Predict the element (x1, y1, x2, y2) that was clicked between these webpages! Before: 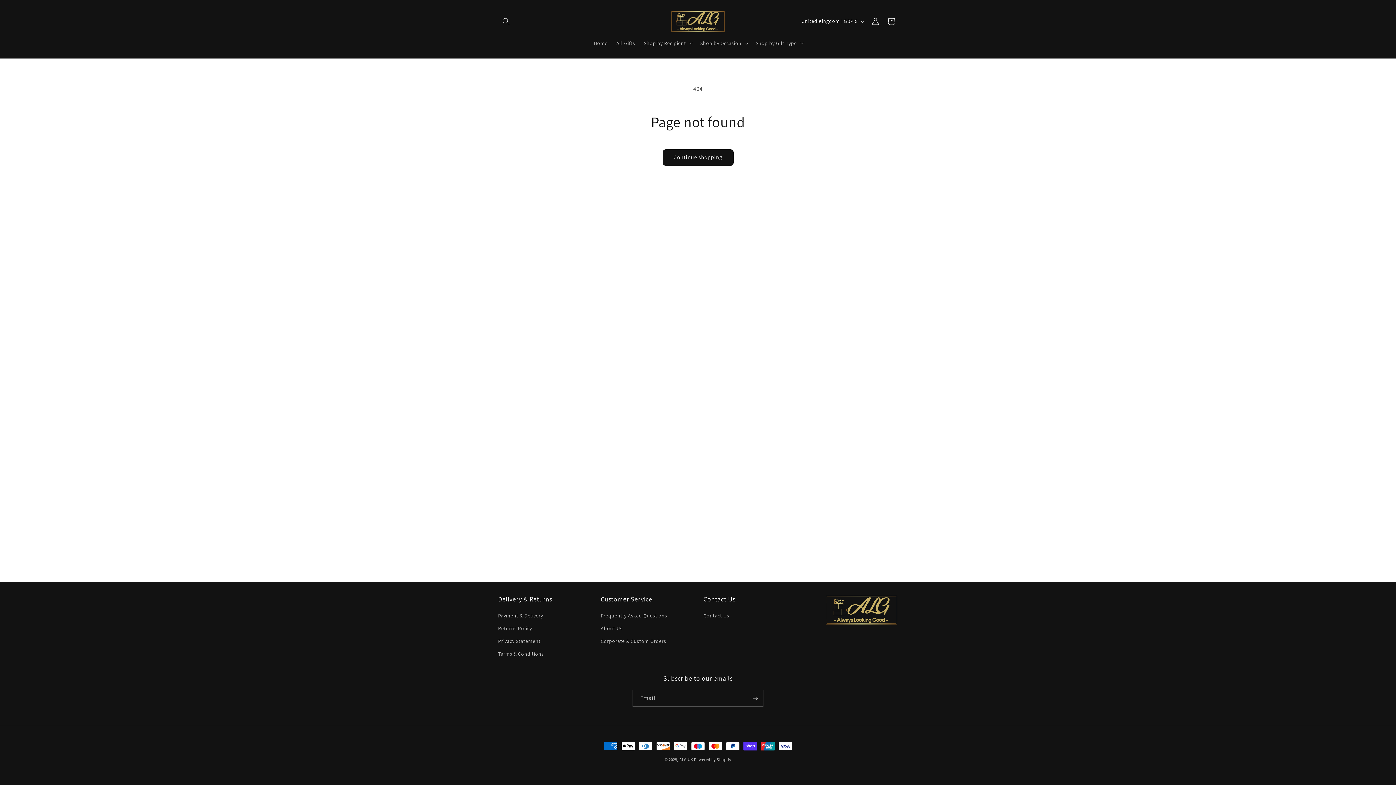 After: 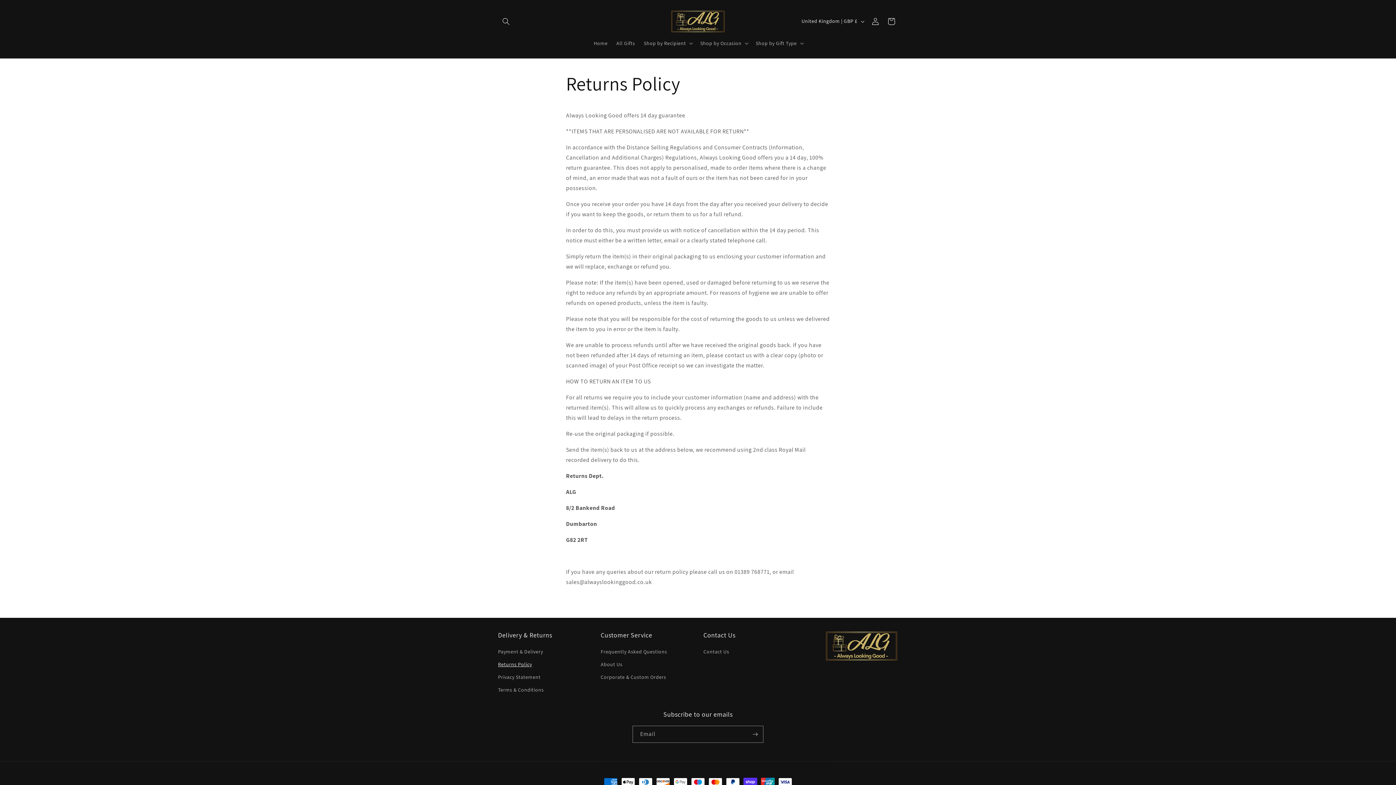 Action: bbox: (498, 622, 532, 635) label: Returns Policy